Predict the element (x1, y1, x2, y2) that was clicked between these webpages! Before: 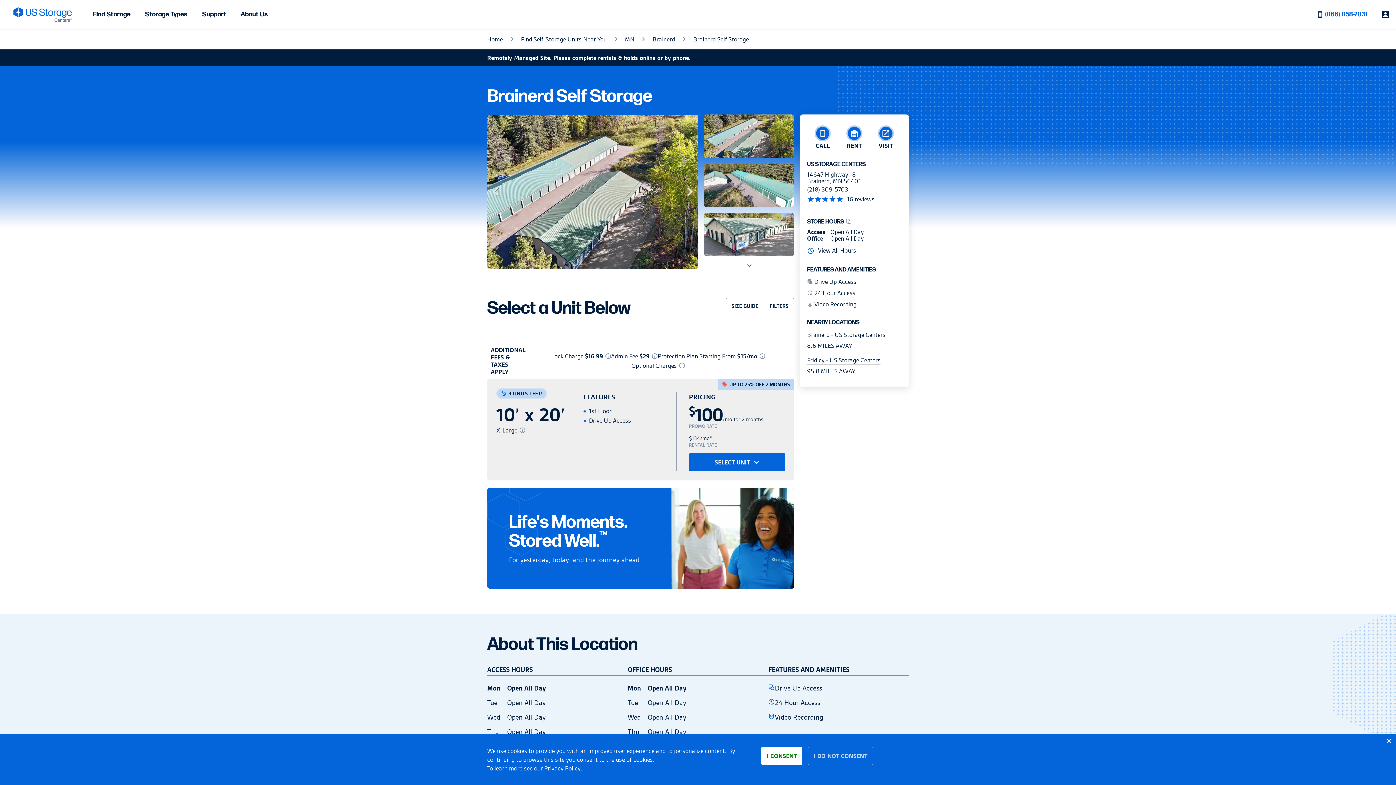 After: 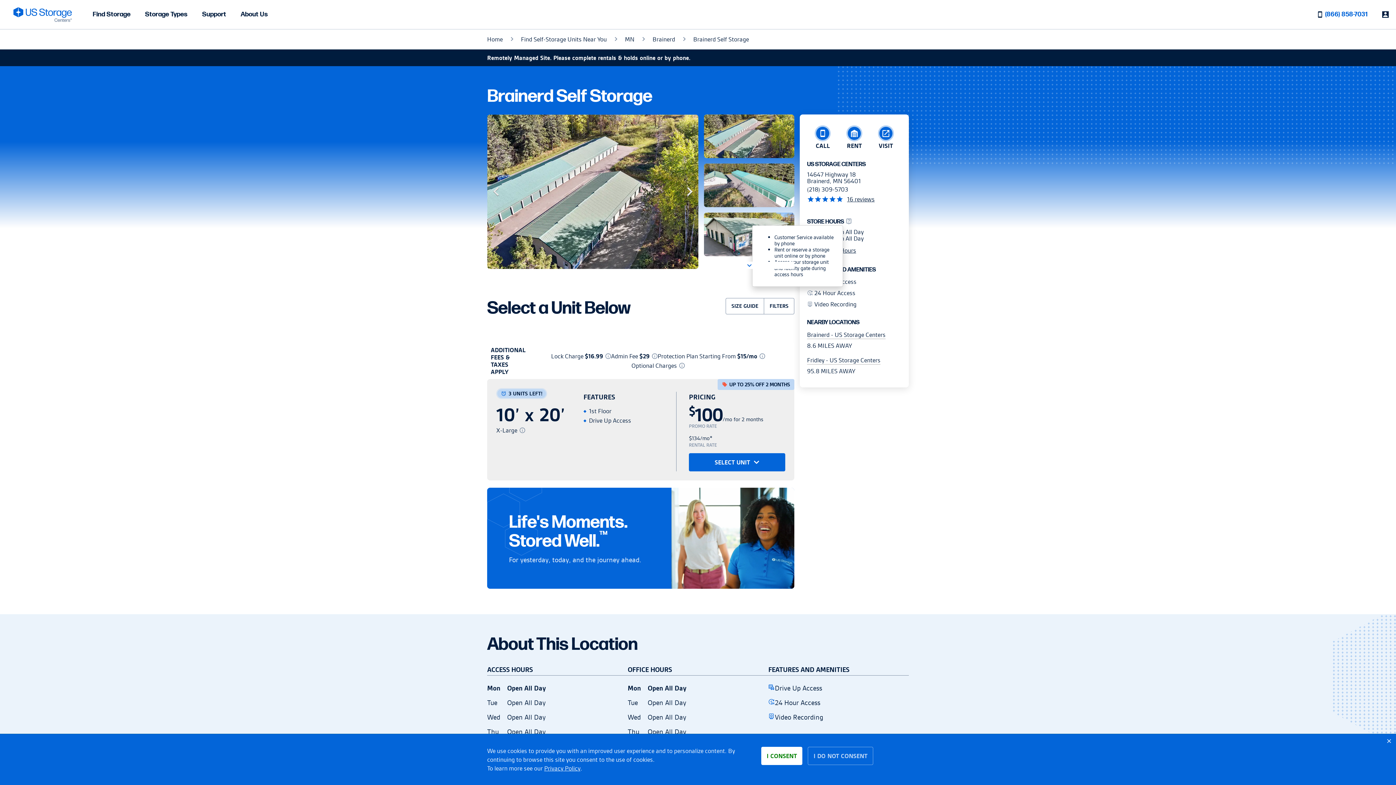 Action: bbox: (845, 218, 852, 224)